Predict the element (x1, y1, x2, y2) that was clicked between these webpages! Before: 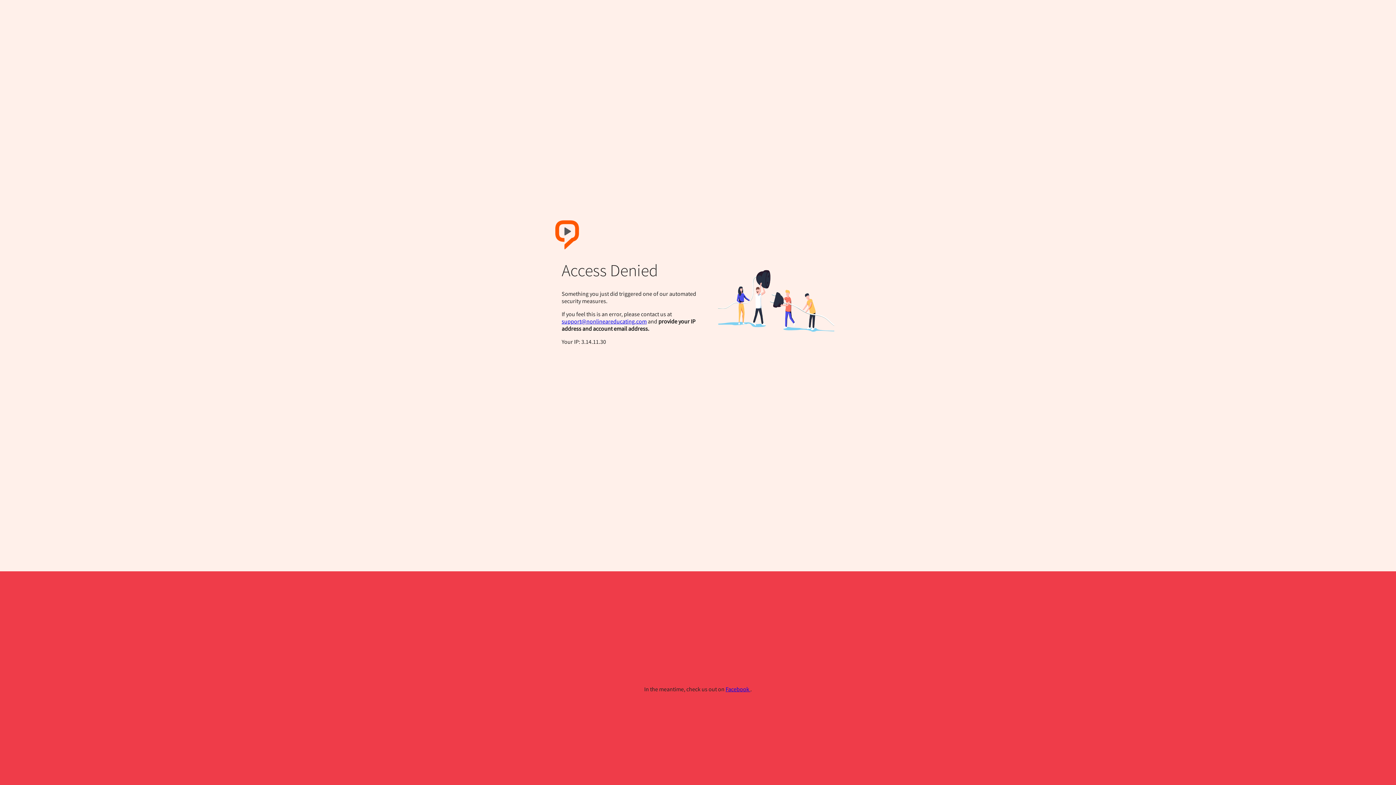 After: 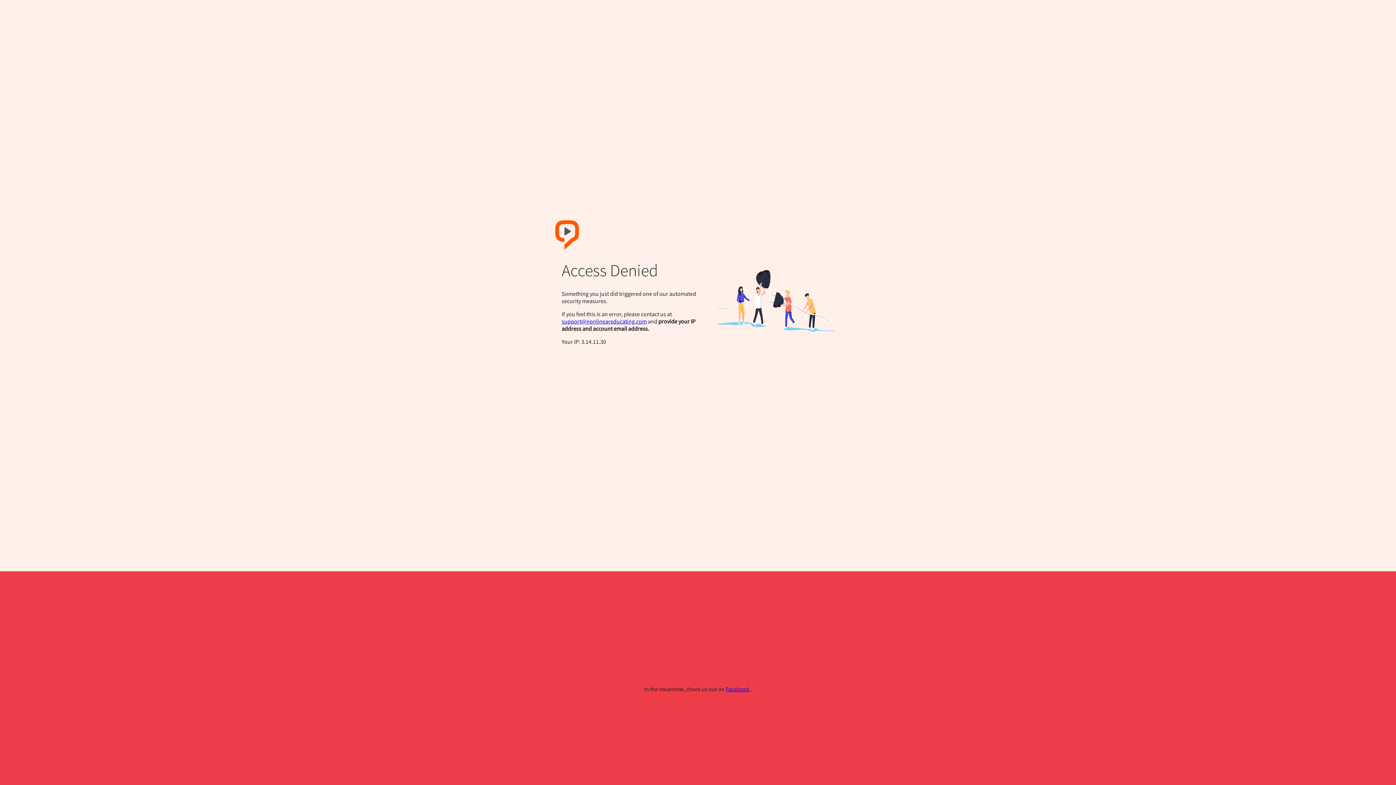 Action: bbox: (561, 317, 646, 325) label: support@nonlineareducating.com